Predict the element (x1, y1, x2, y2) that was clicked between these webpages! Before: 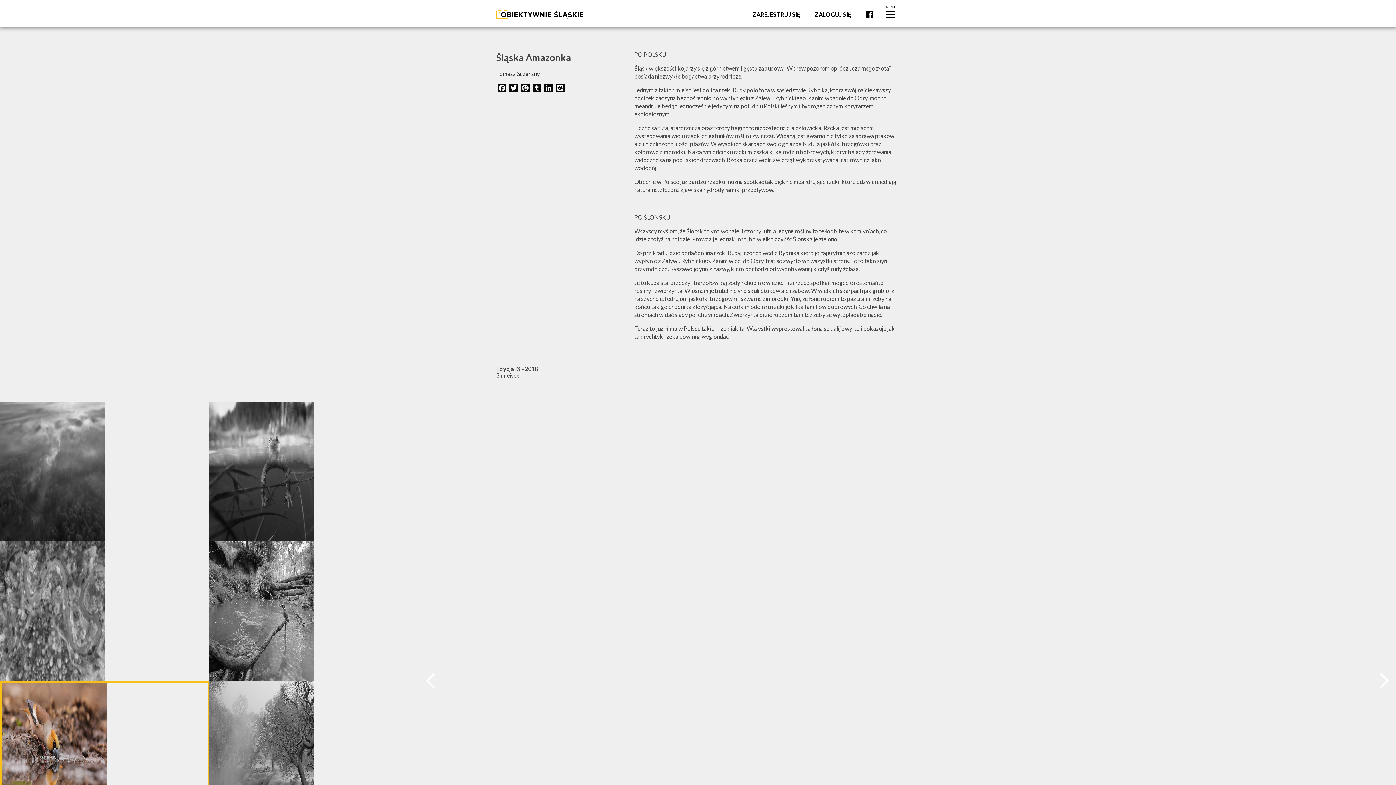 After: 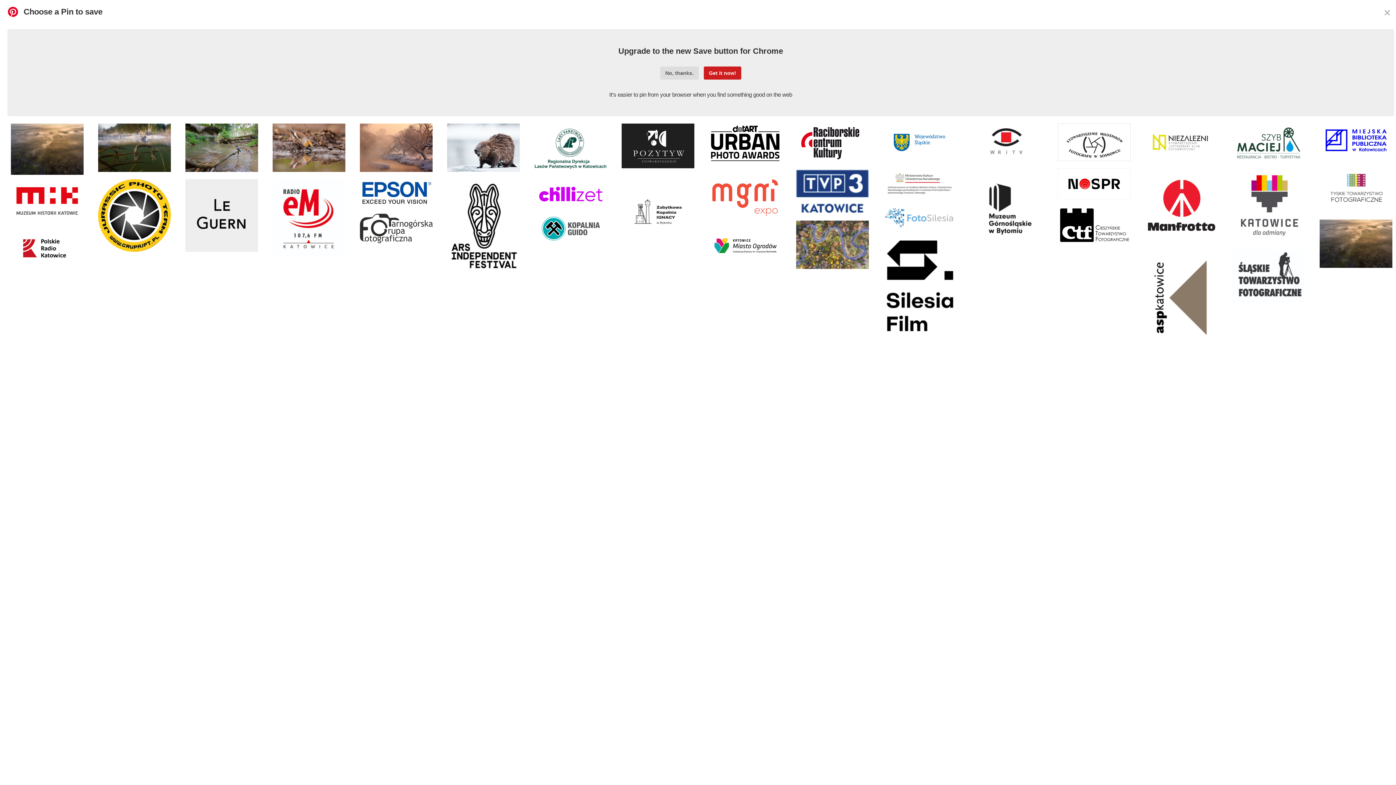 Action: label: Pinterest bbox: (519, 83, 531, 94)